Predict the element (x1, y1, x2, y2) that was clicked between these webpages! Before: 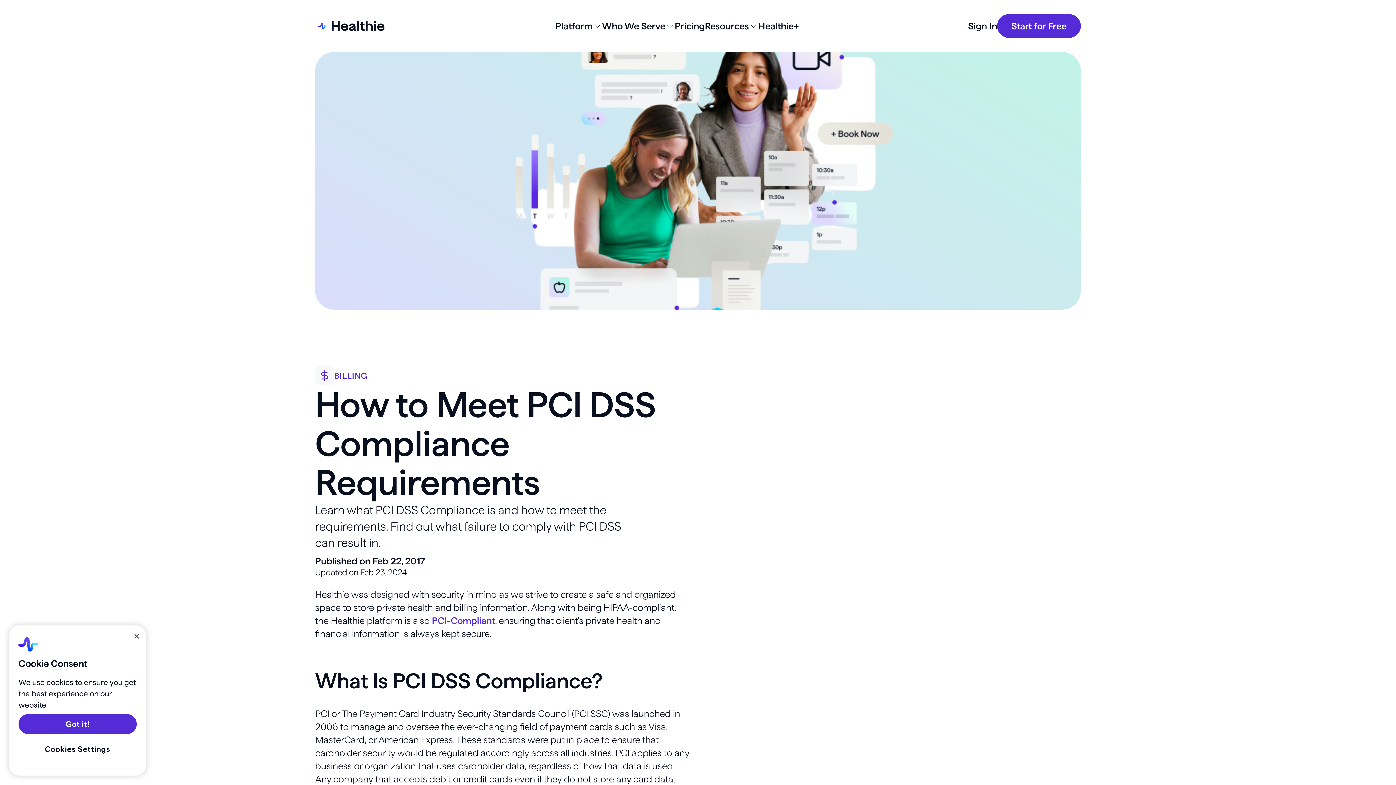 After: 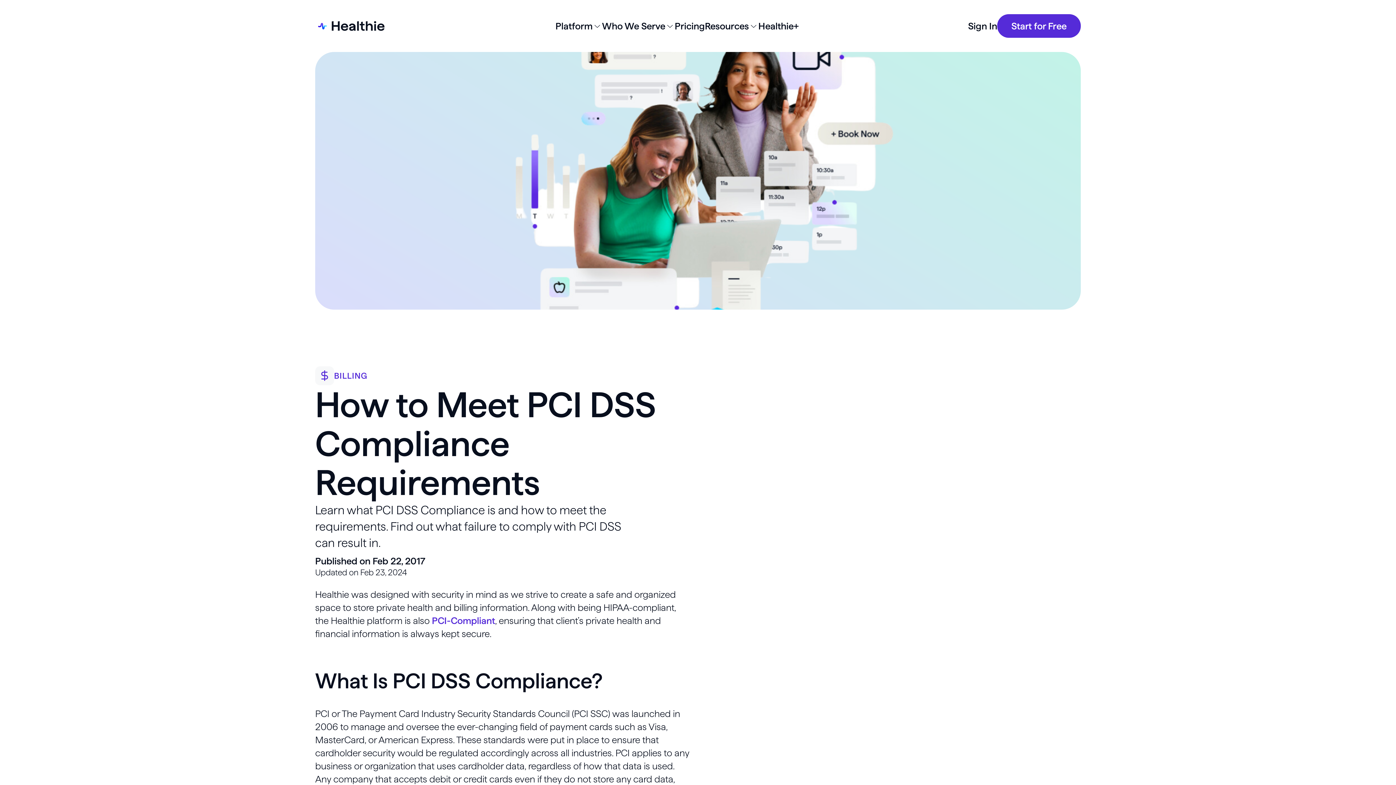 Action: bbox: (18, 714, 136, 734) label: Got it!